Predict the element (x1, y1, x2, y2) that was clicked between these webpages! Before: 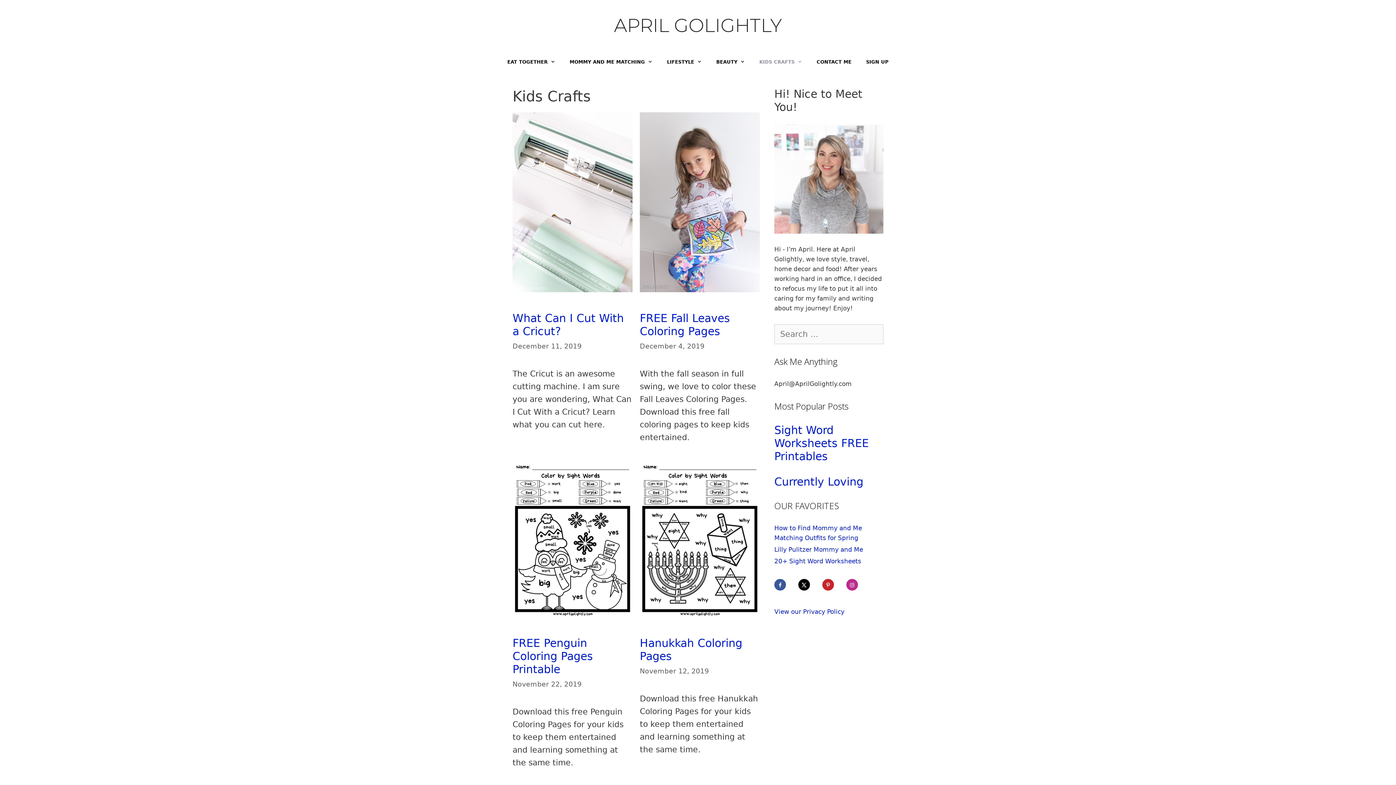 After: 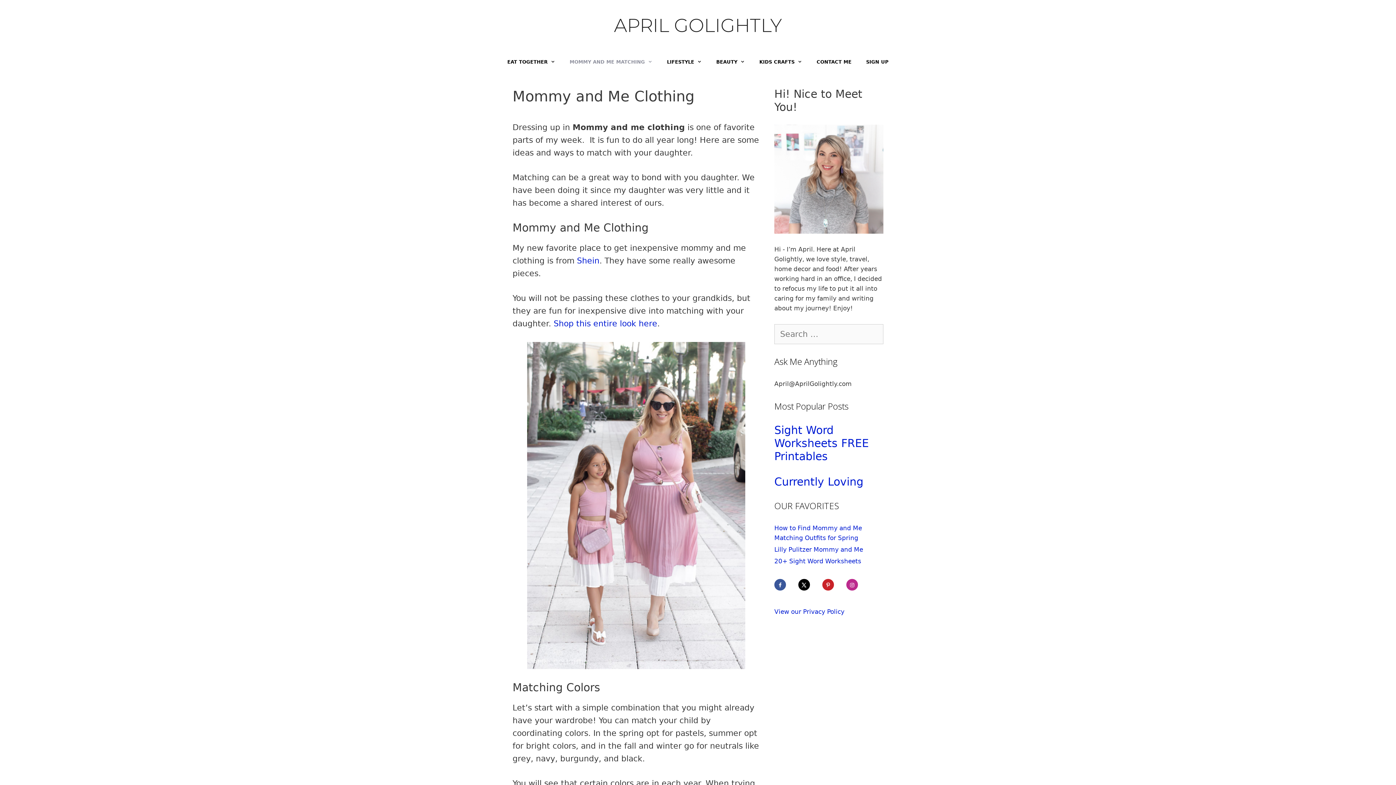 Action: label: MOMMY AND ME MATCHING bbox: (562, 51, 659, 73)